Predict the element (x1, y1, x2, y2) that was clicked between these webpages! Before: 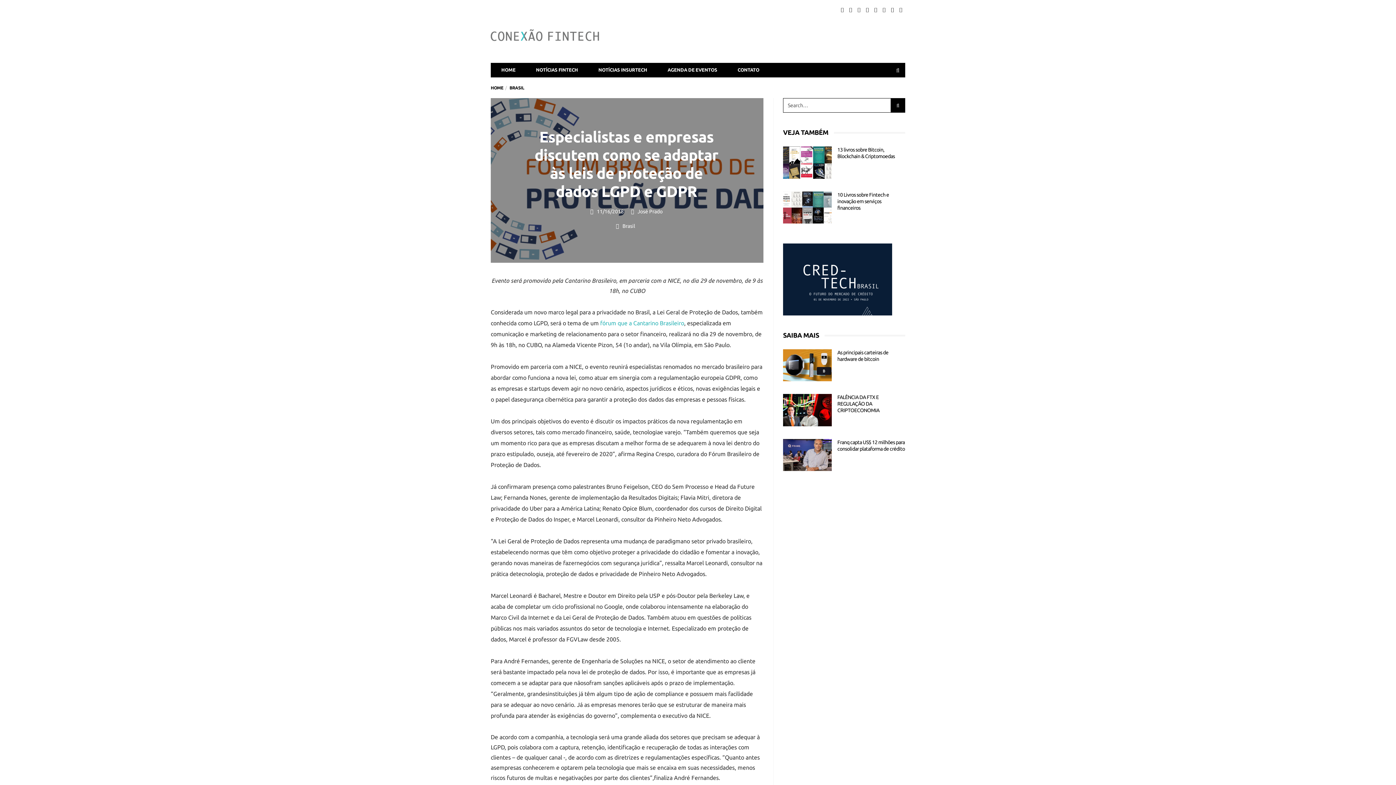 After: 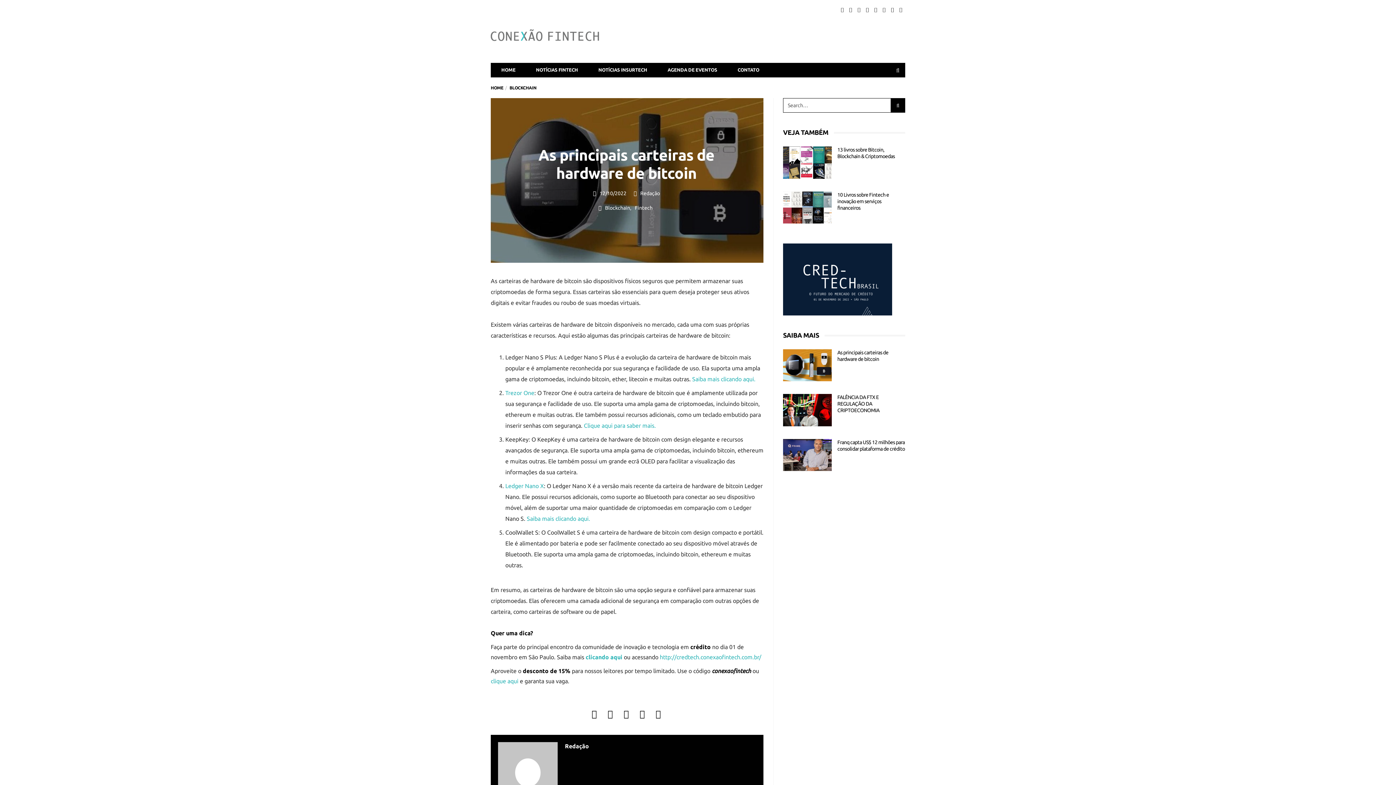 Action: bbox: (783, 349, 832, 381)